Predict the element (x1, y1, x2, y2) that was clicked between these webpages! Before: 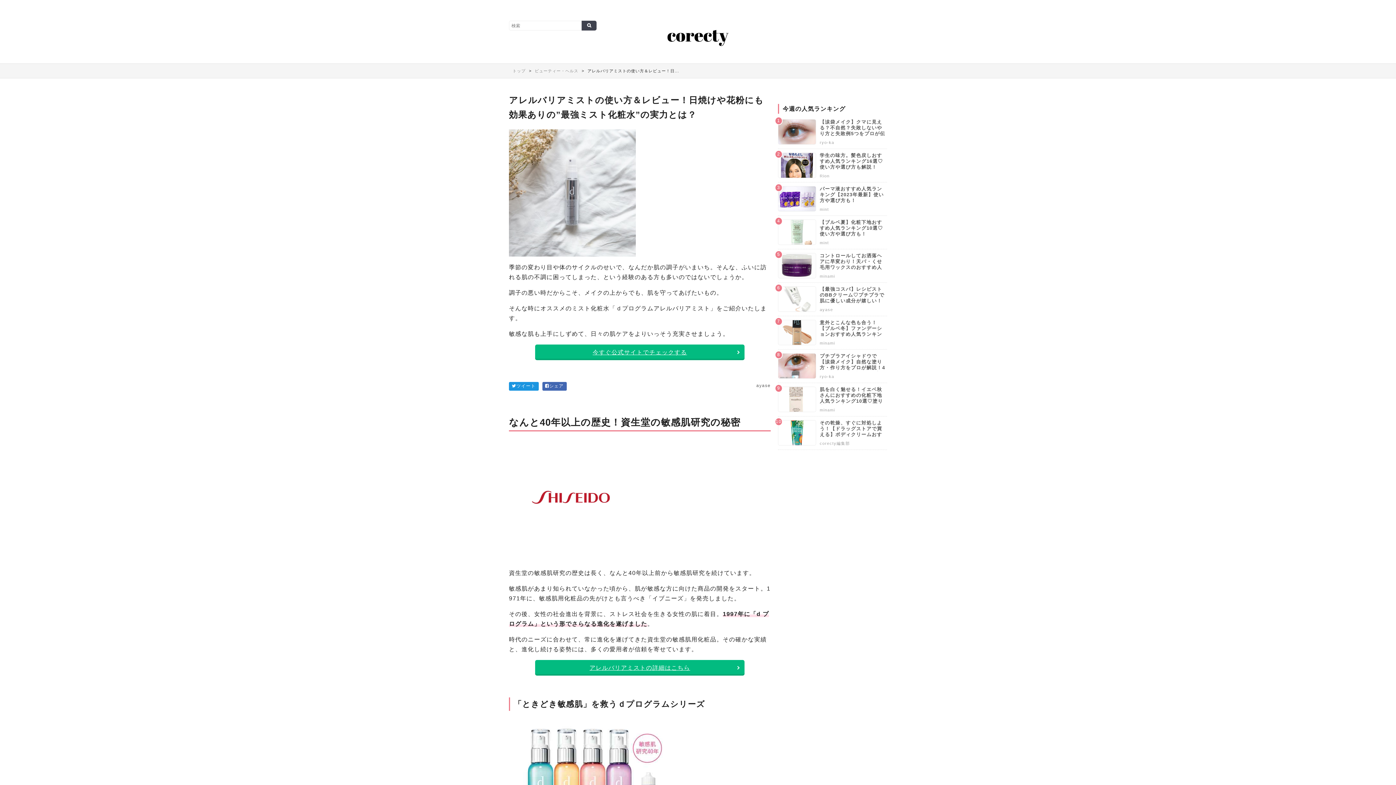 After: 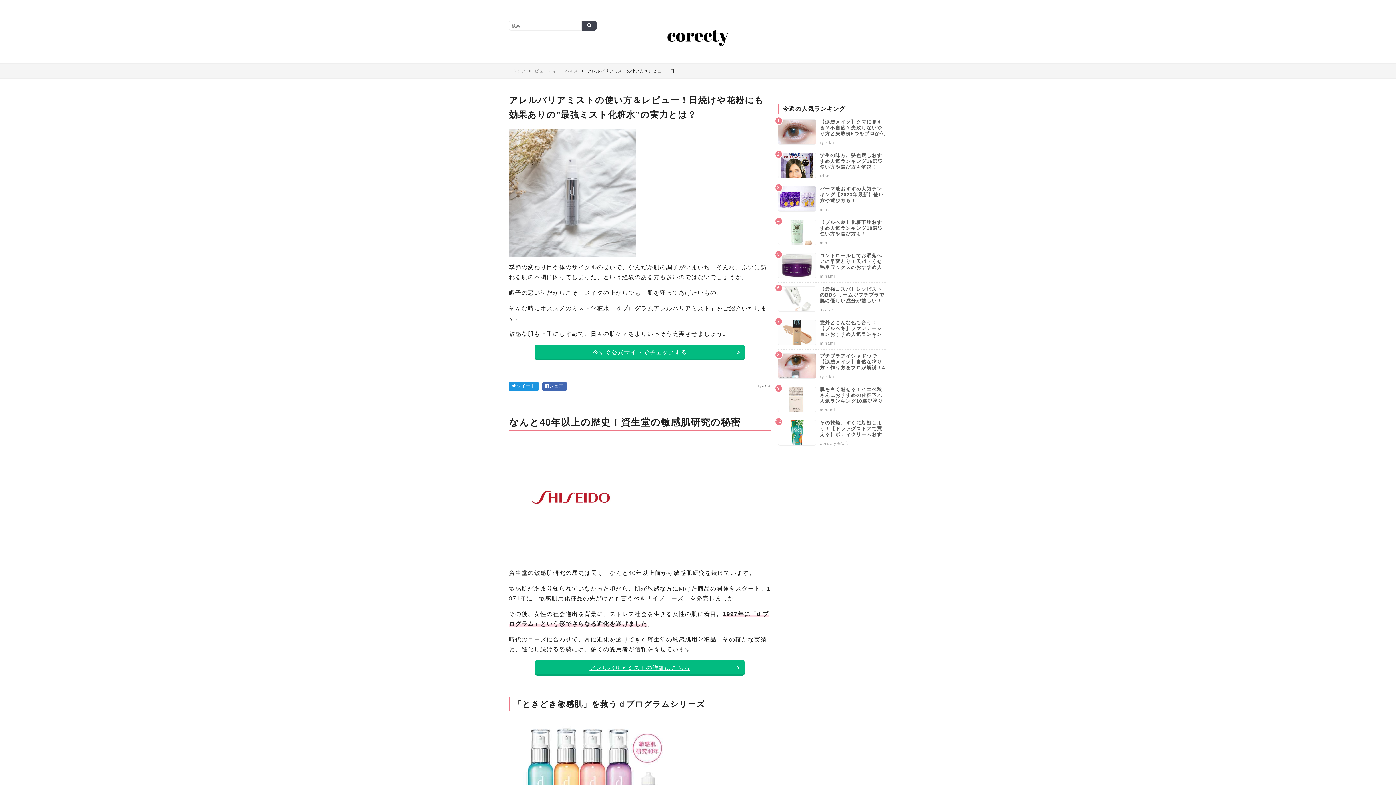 Action: bbox: (542, 382, 566, 391) label: シェア